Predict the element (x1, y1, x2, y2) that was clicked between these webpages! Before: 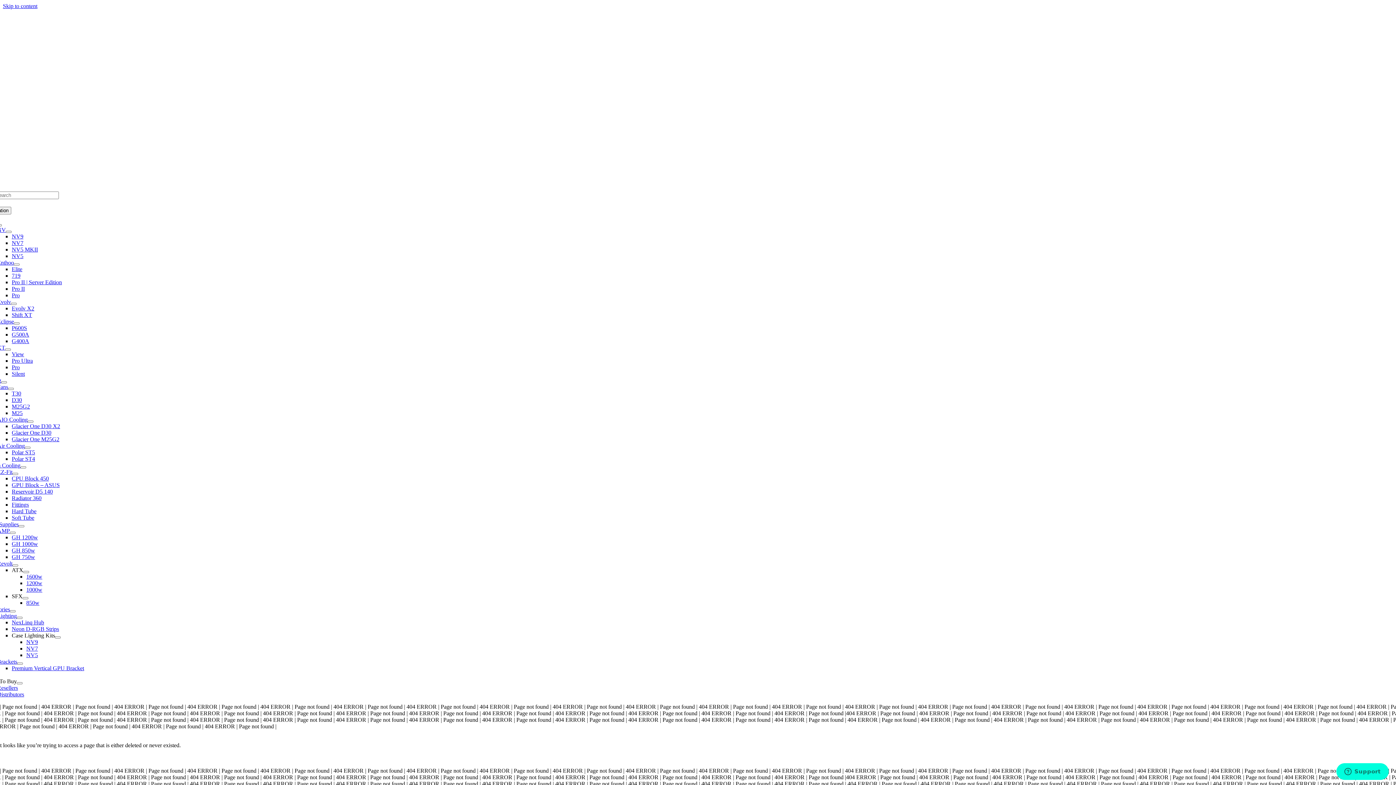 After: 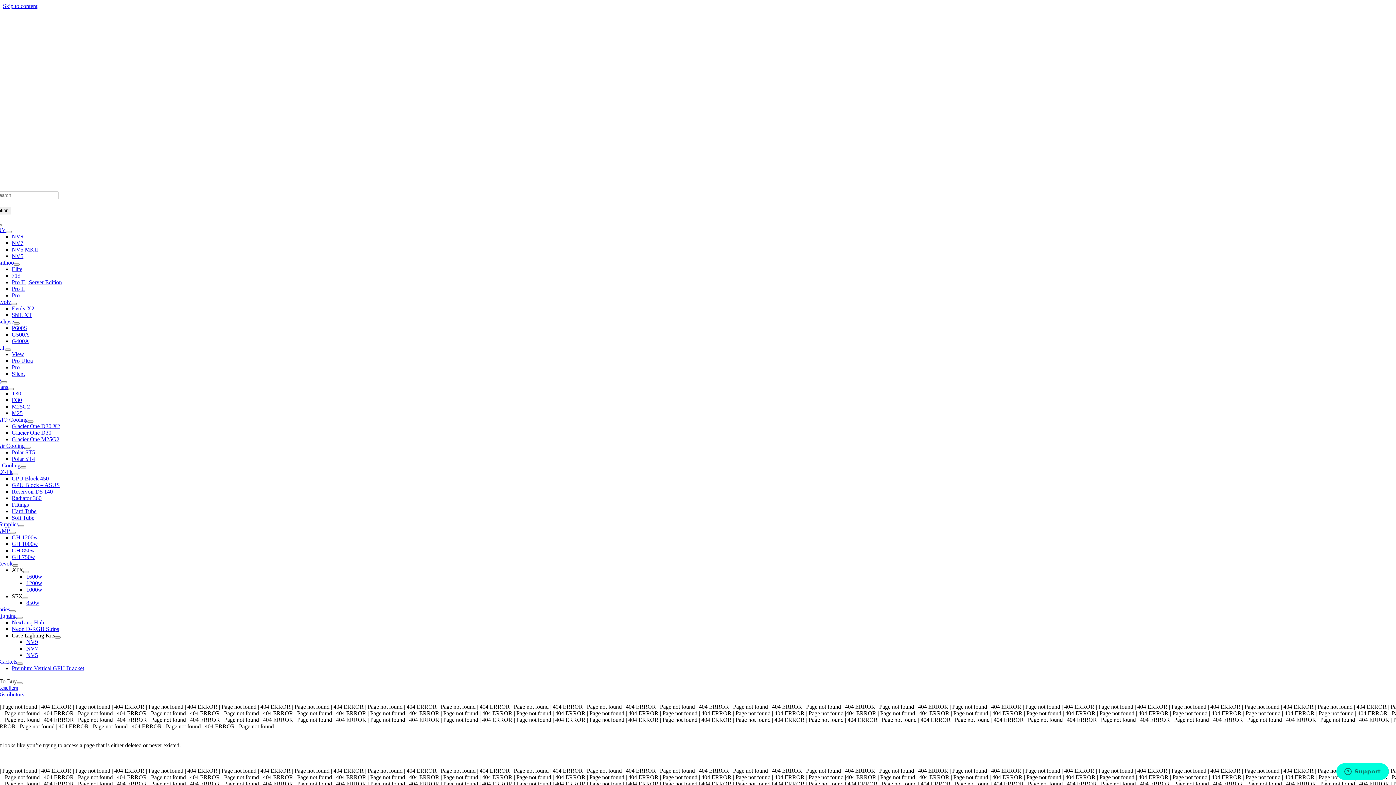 Action: label: Open submenu of Lighting bbox: (16, 617, 22, 619)